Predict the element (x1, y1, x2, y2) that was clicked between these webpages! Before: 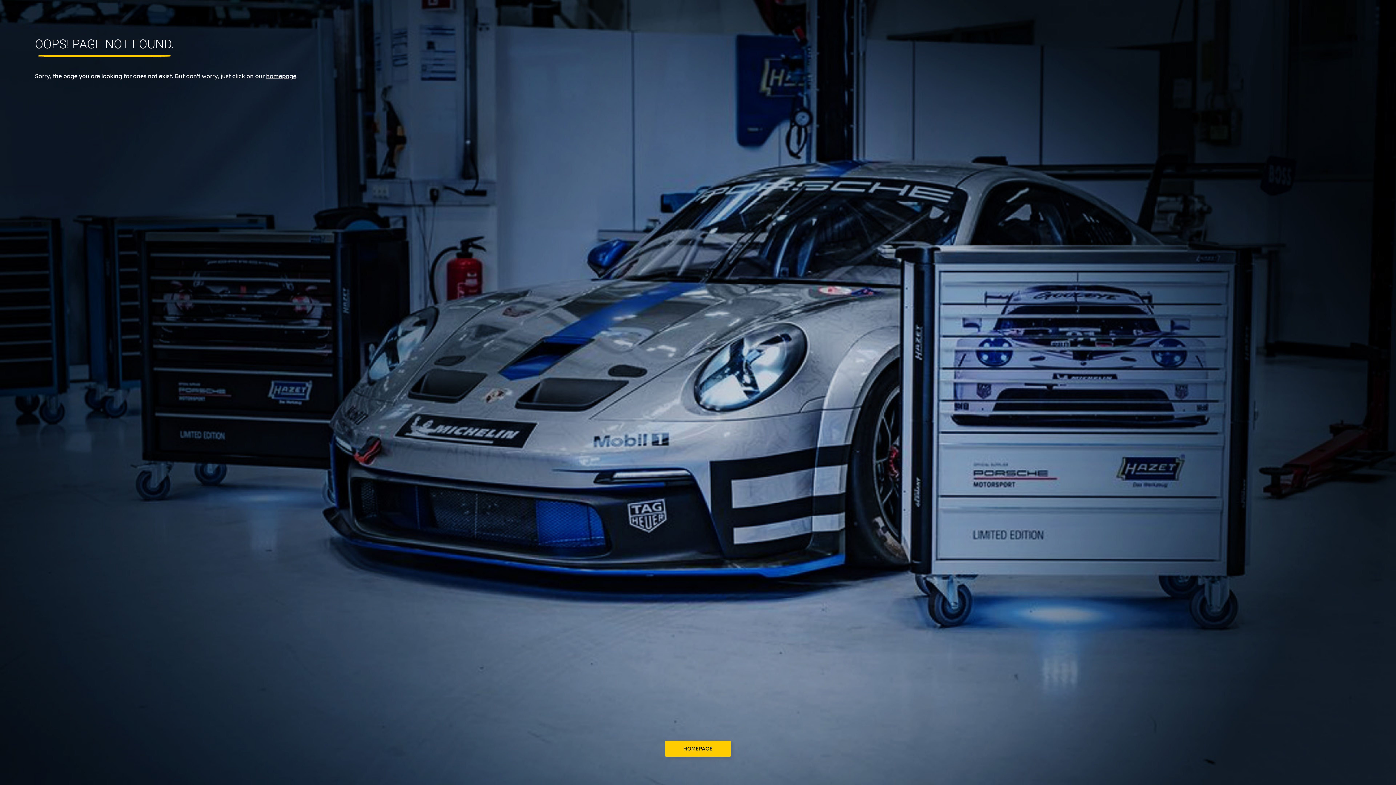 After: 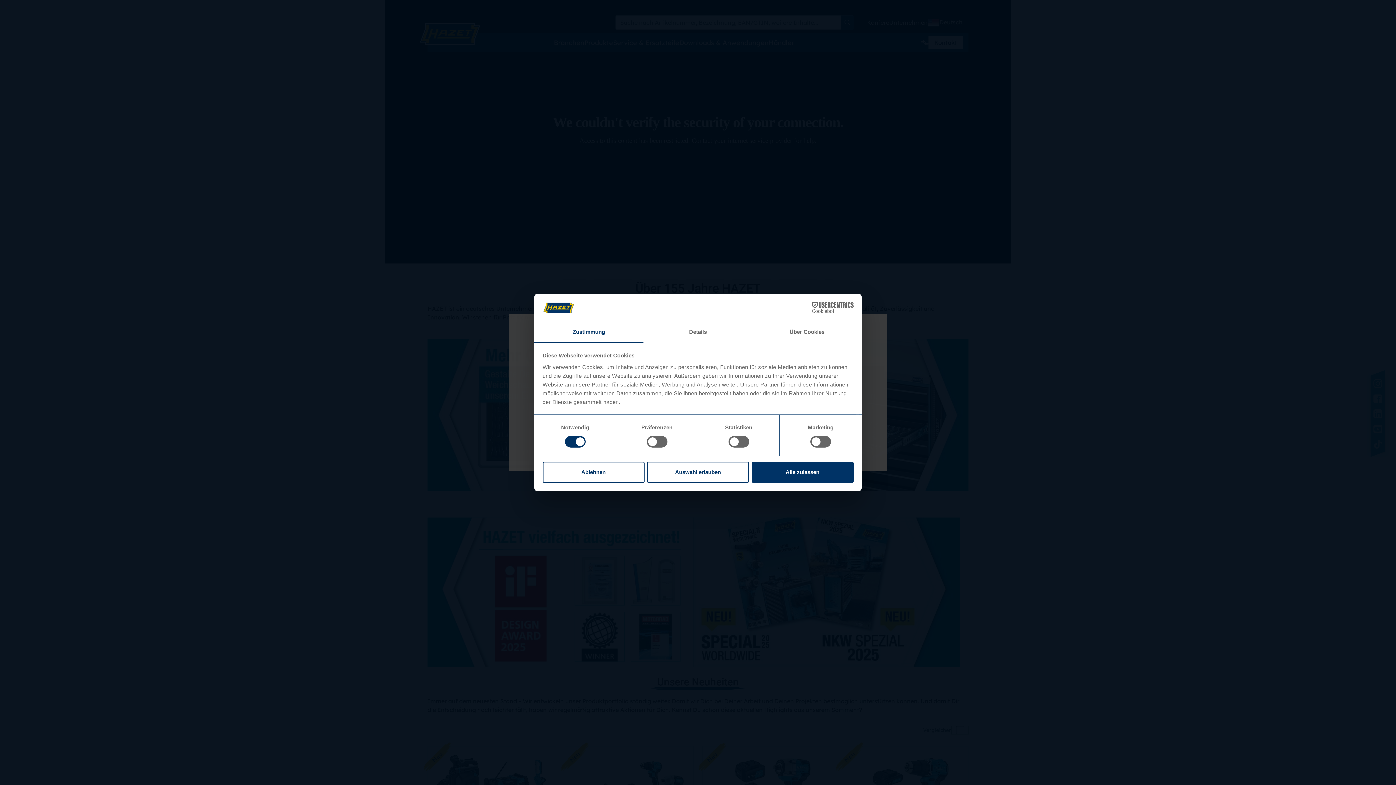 Action: label: HOMEPAGE bbox: (665, 741, 730, 757)